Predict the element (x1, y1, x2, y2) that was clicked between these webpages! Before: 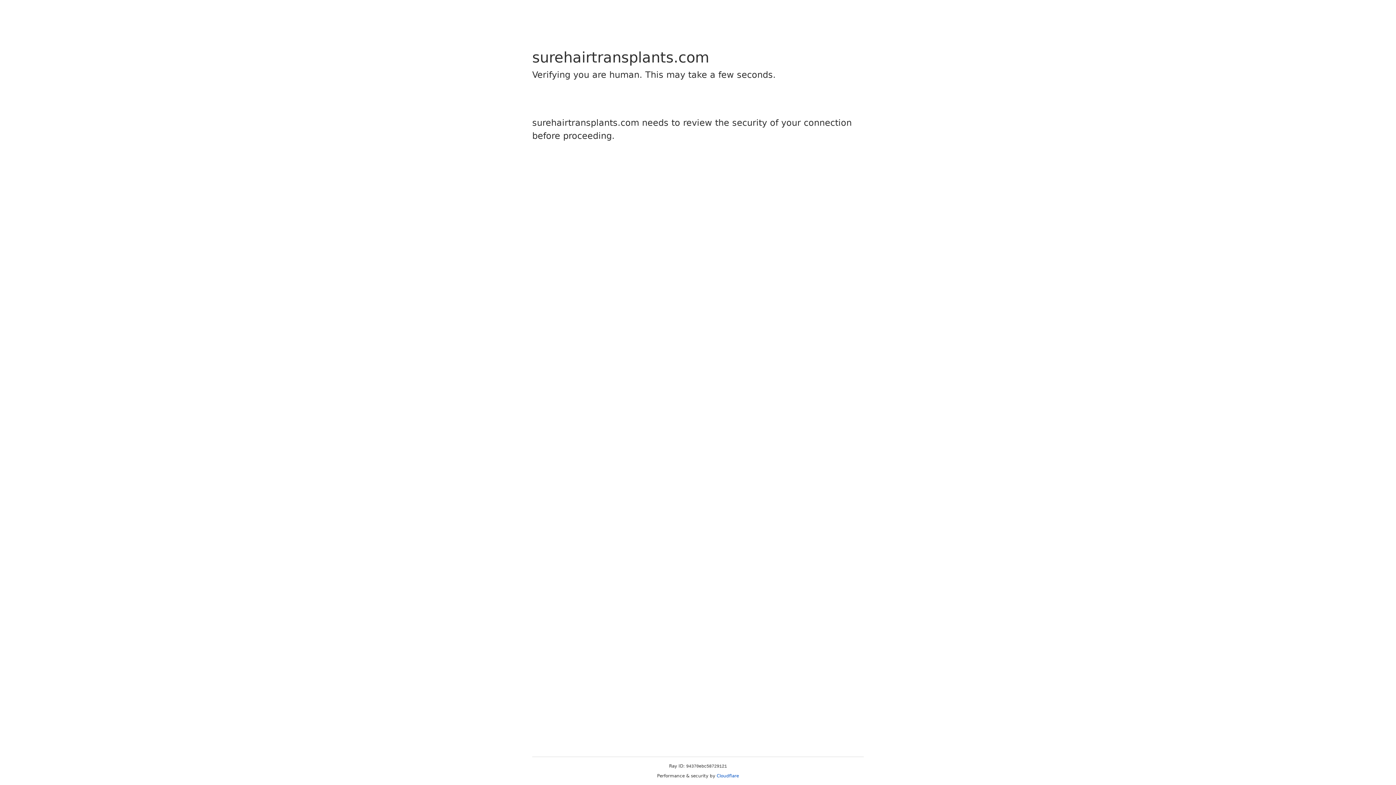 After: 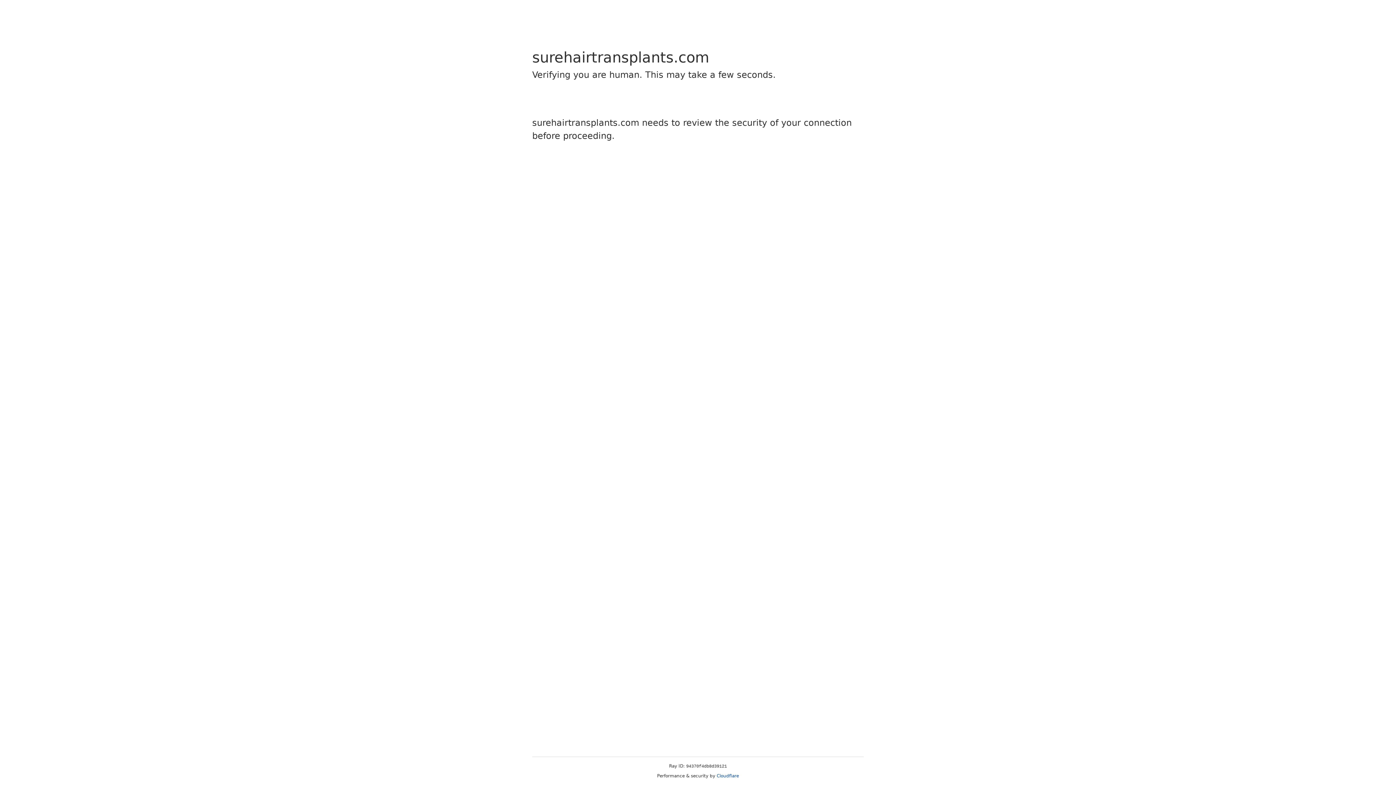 Action: bbox: (716, 773, 739, 778) label: Cloudflare